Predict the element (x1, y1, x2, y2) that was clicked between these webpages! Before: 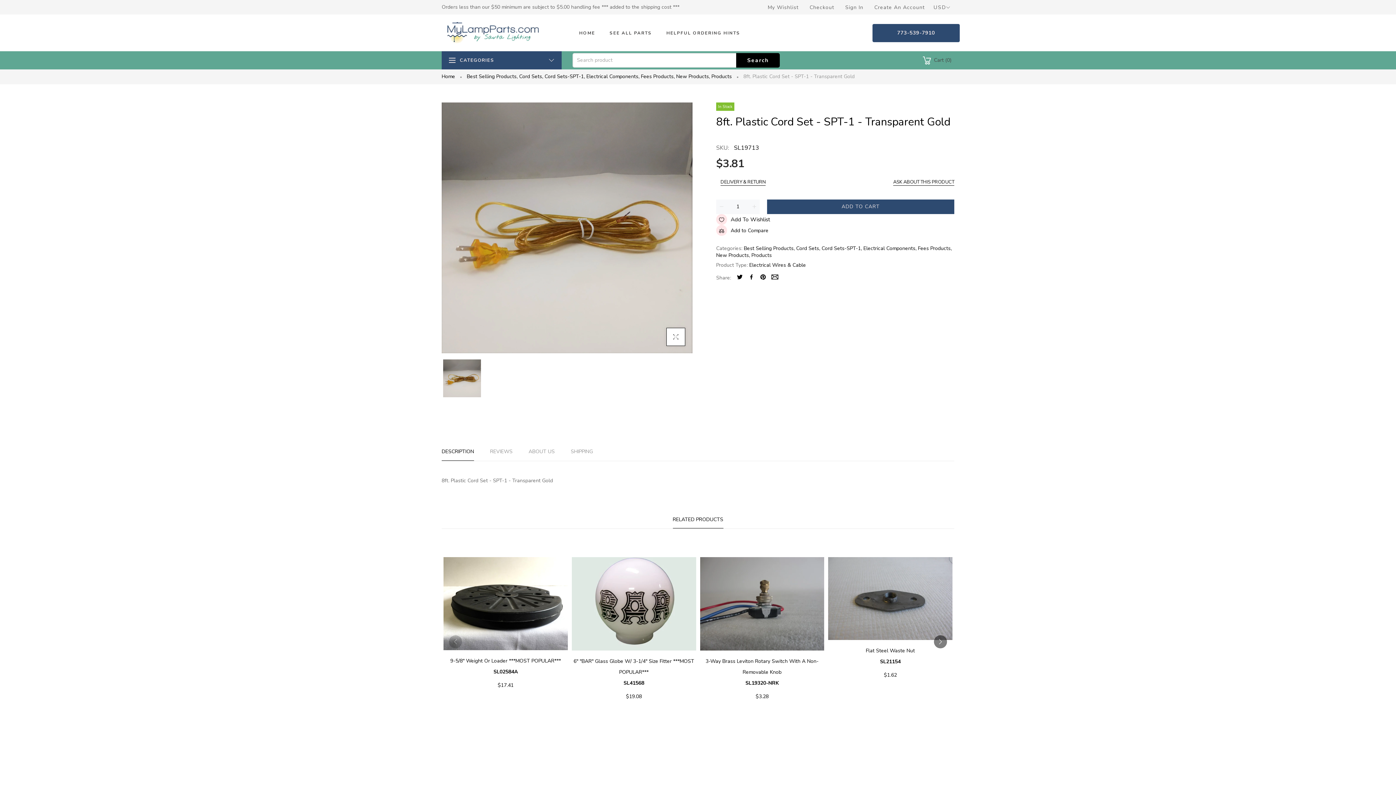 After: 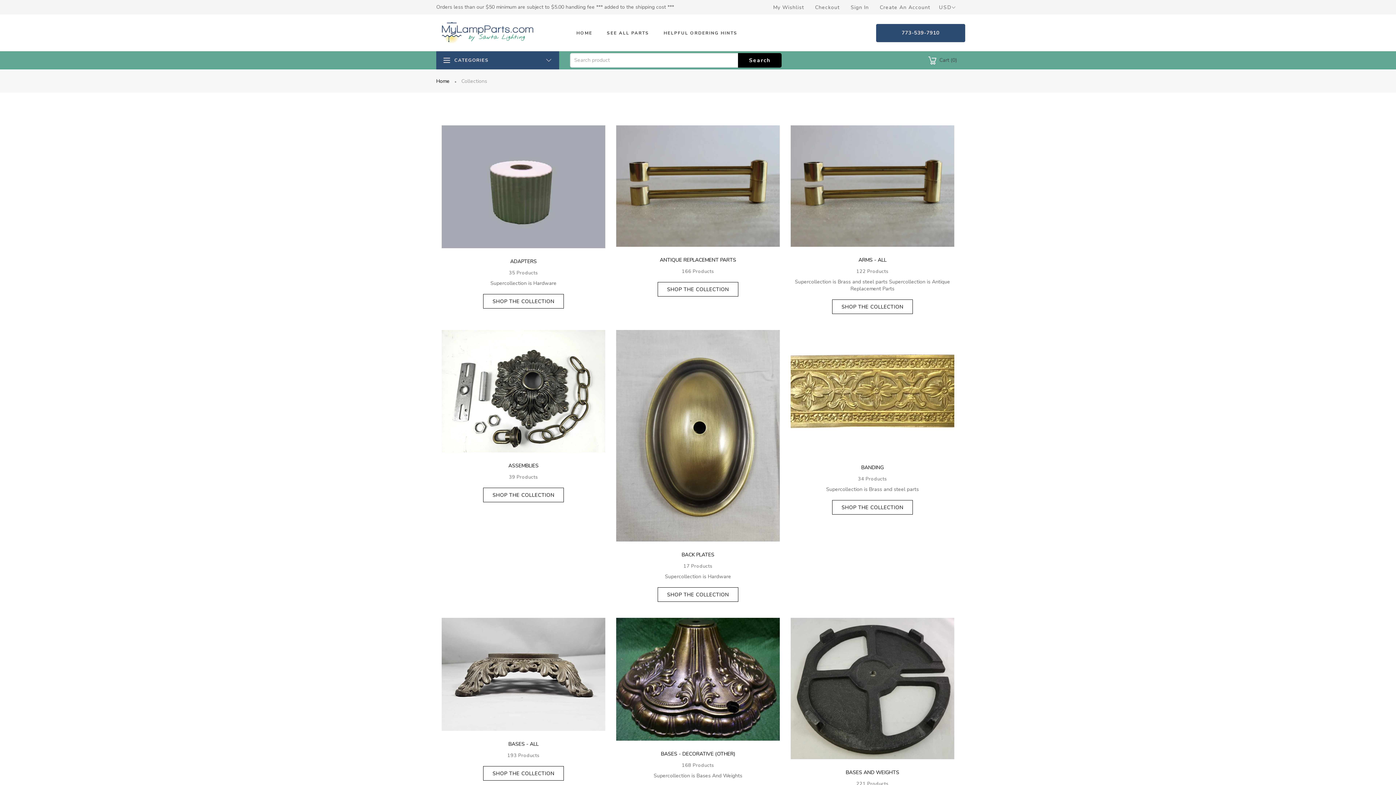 Action: label: Fees Products,  bbox: (918, 245, 952, 252)